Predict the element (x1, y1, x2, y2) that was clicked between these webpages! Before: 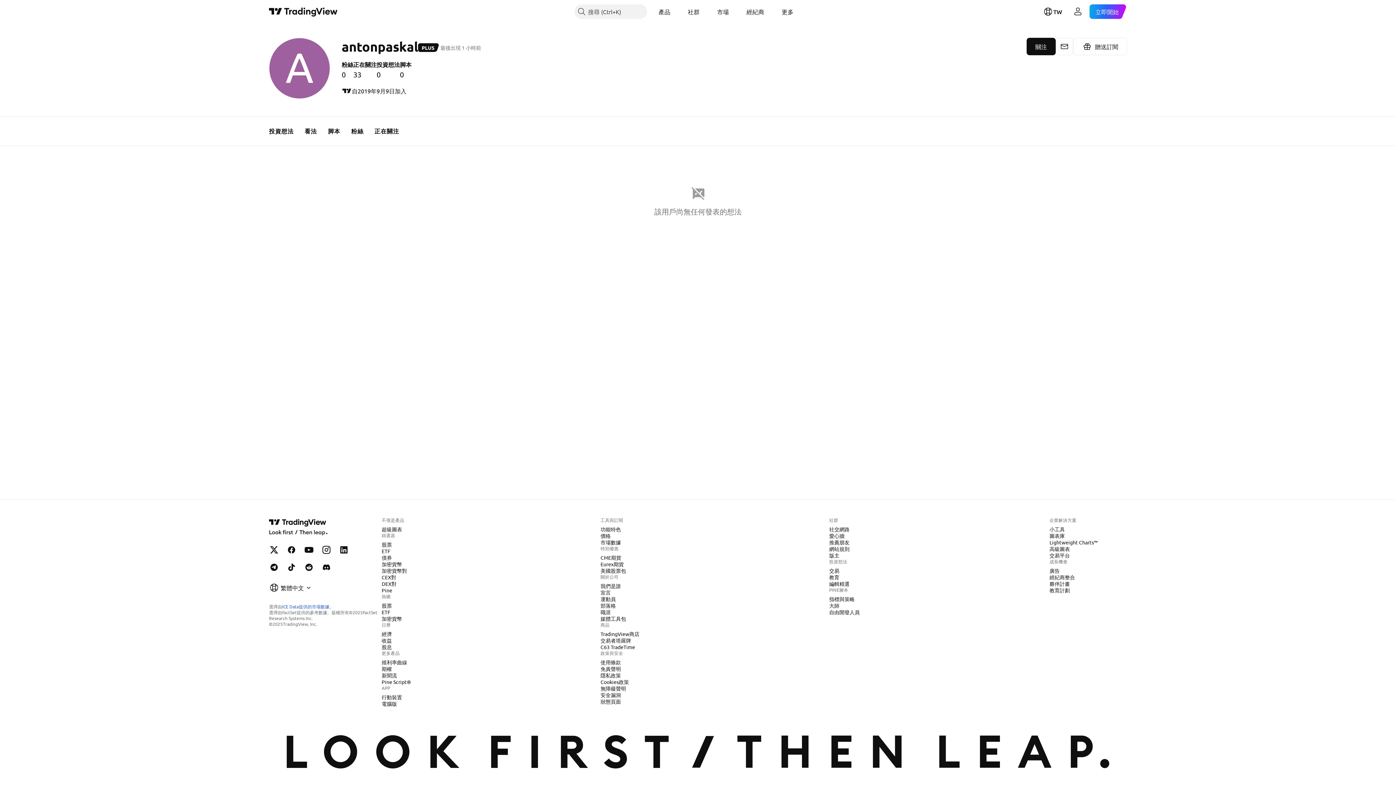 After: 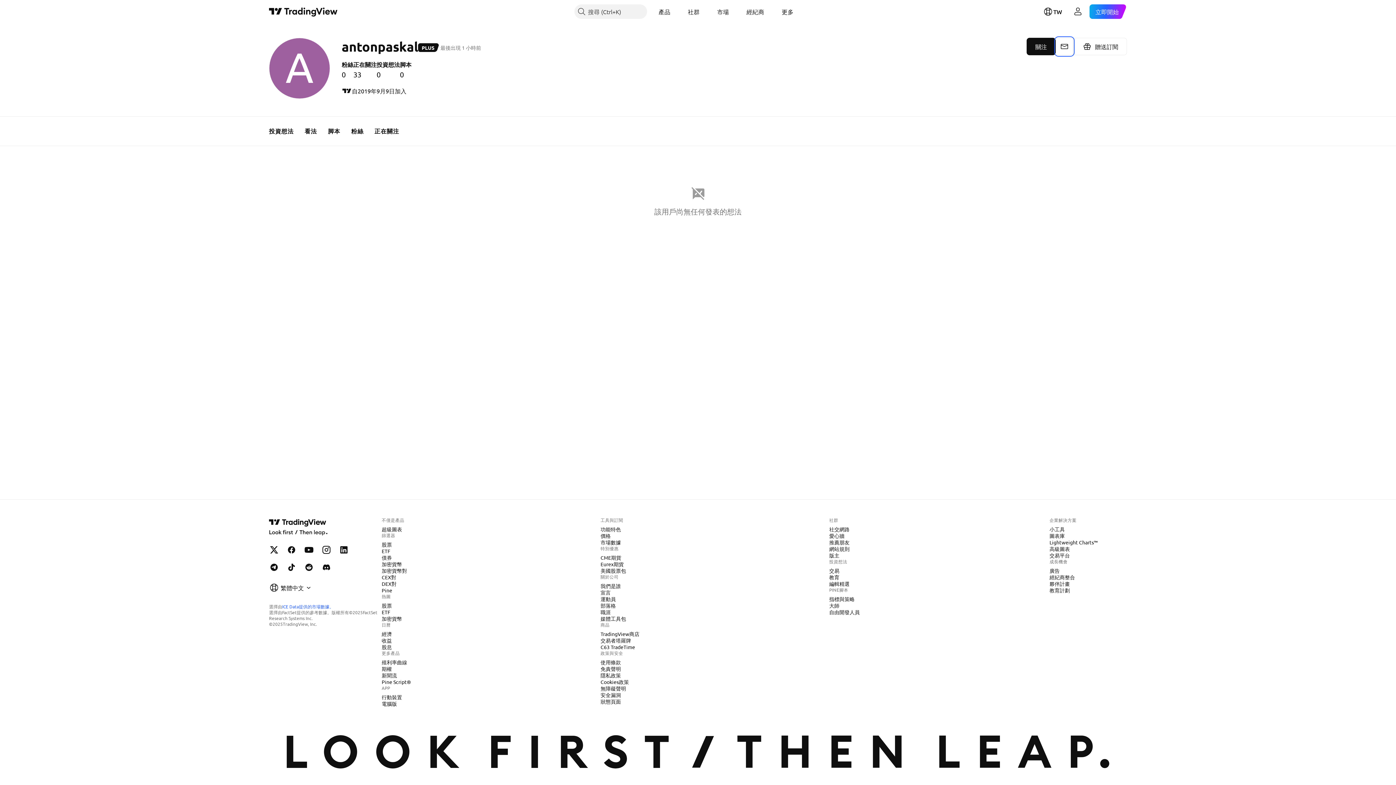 Action: label: 訊息 bbox: (1056, 37, 1073, 55)